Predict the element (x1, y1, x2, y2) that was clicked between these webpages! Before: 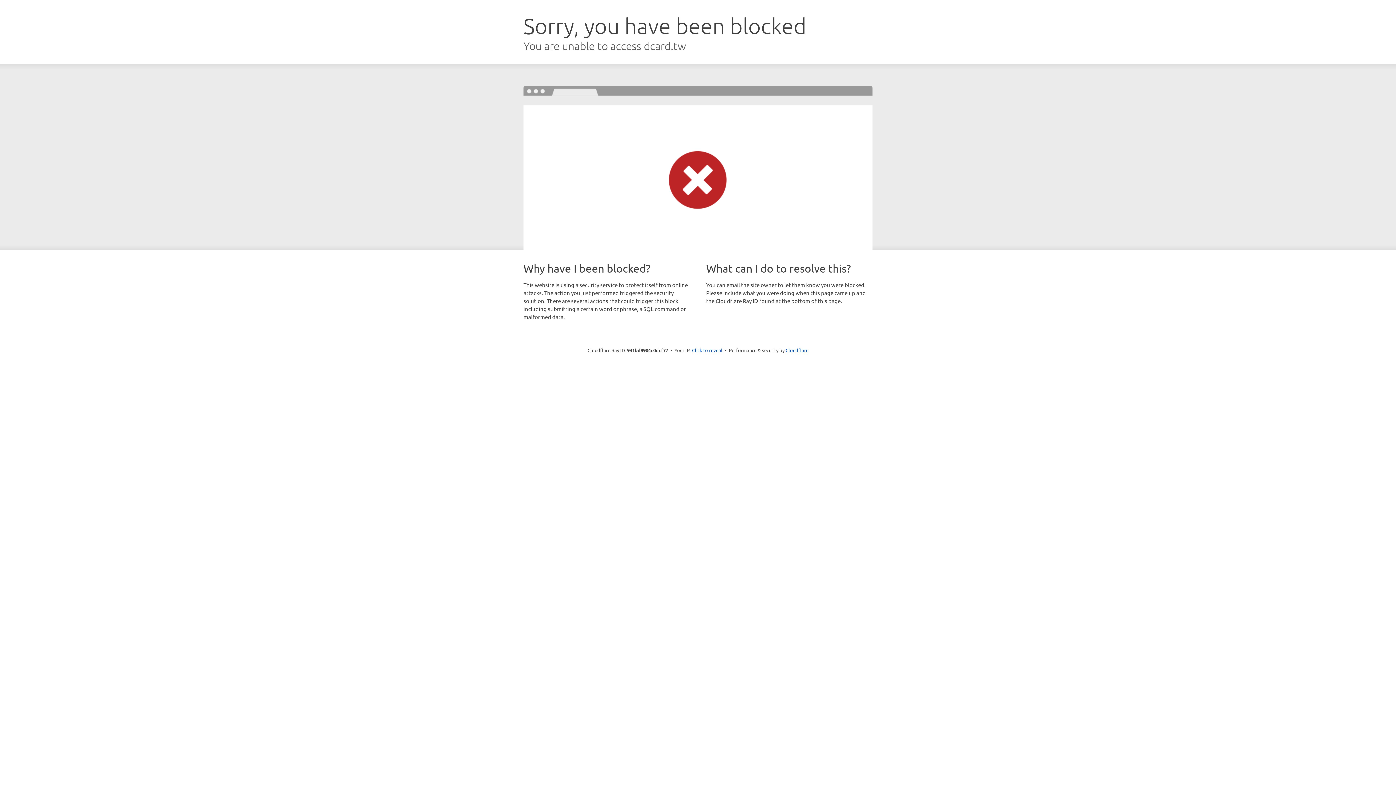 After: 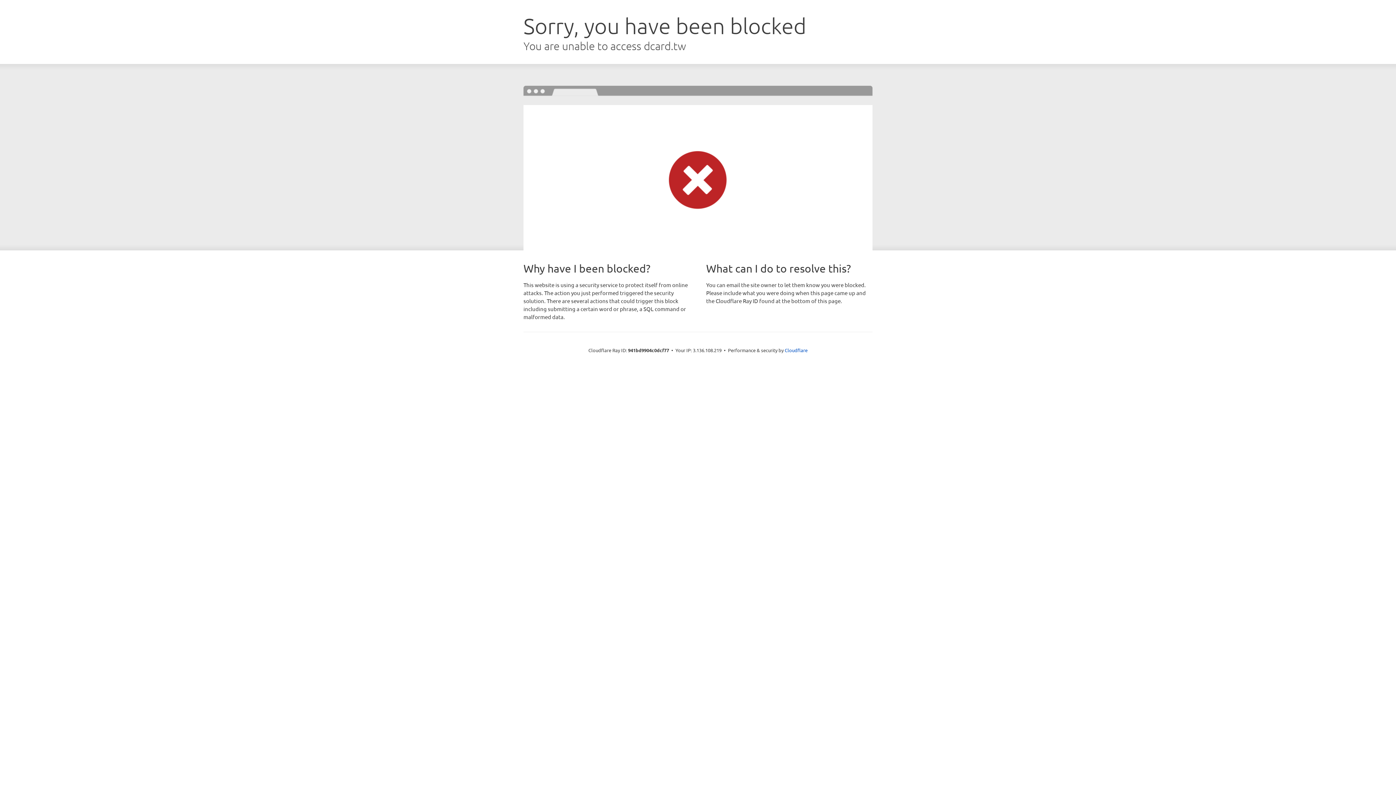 Action: label: Click to reveal bbox: (692, 346, 722, 353)